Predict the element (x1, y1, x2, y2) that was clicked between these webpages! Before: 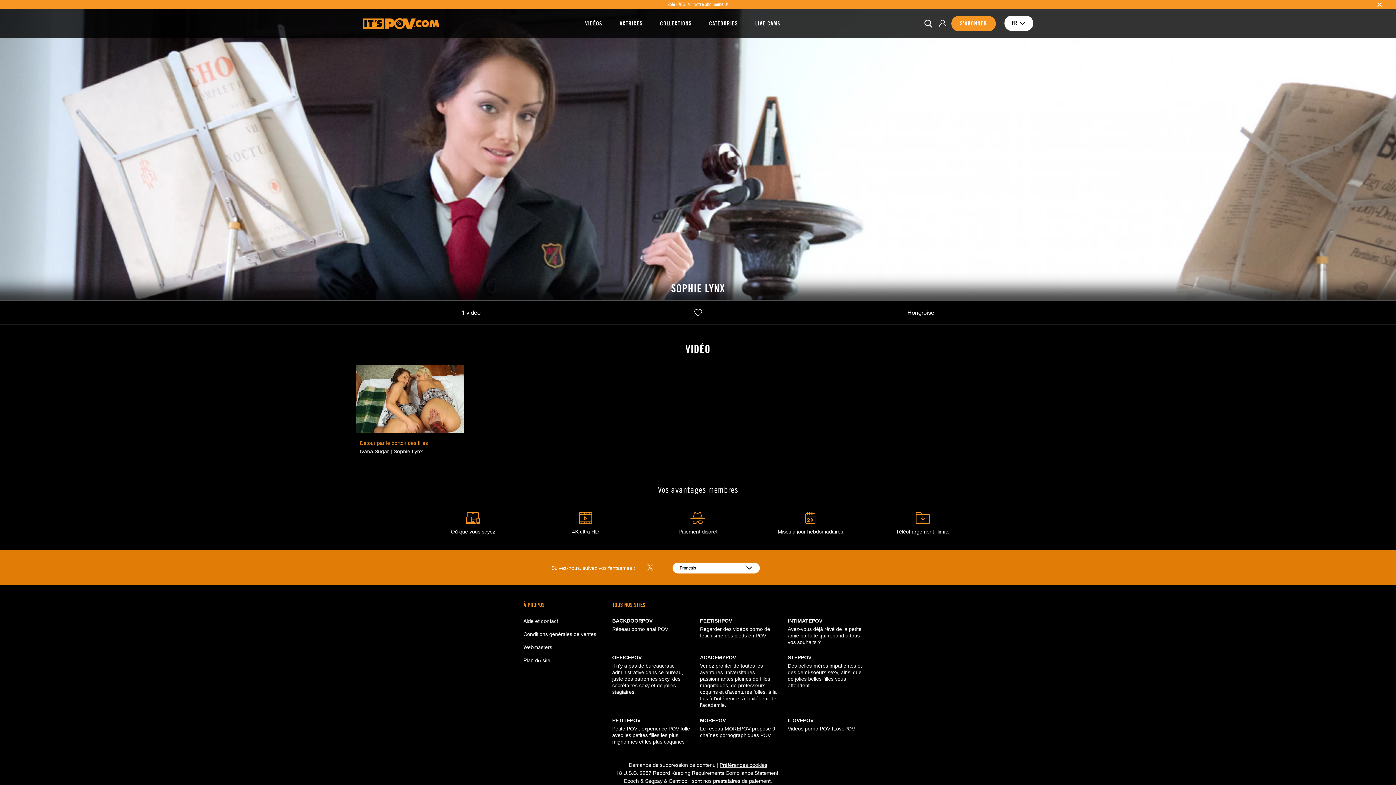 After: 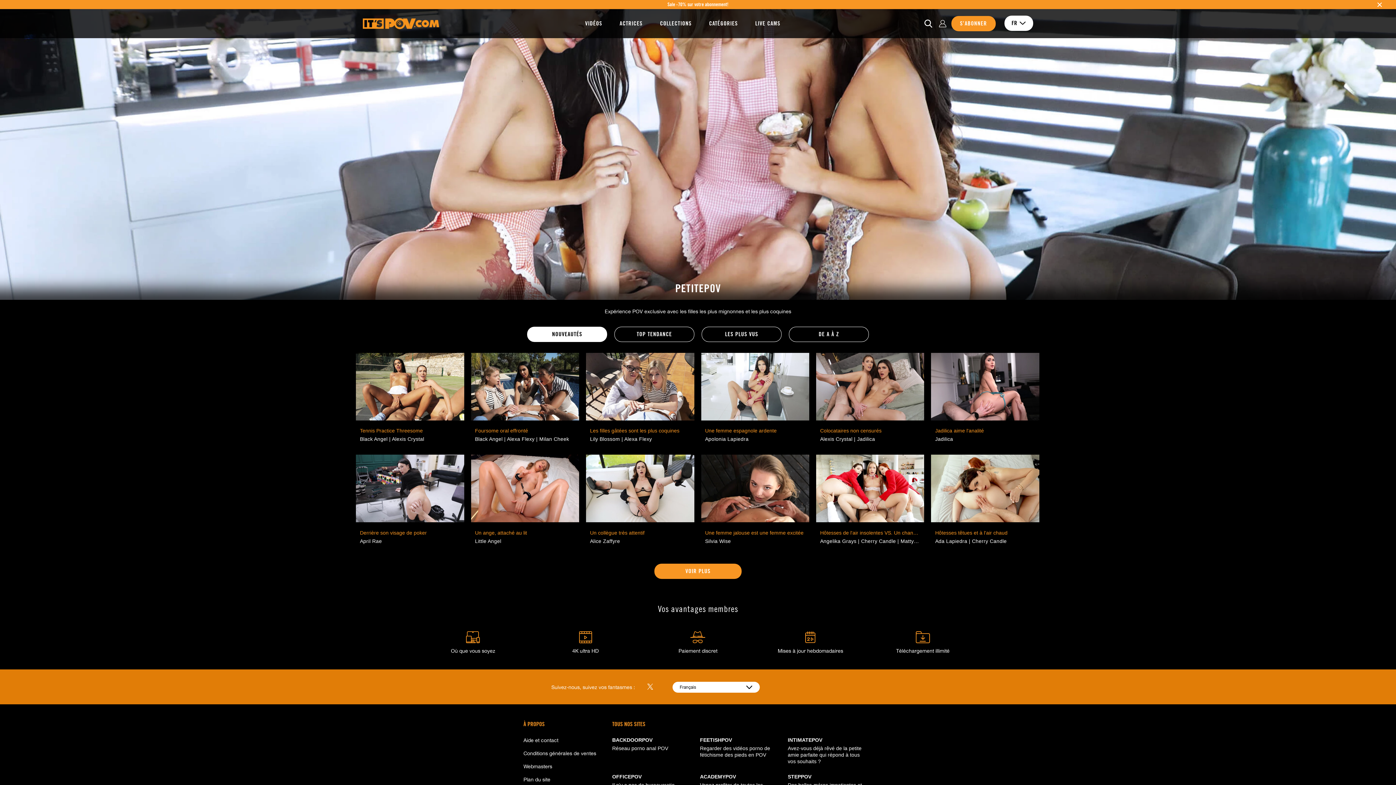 Action: bbox: (612, 717, 692, 750) label: PETITEPOV

Petite POV : expérience POV folle avec les petites filles les plus mignonnes et les plus coquines